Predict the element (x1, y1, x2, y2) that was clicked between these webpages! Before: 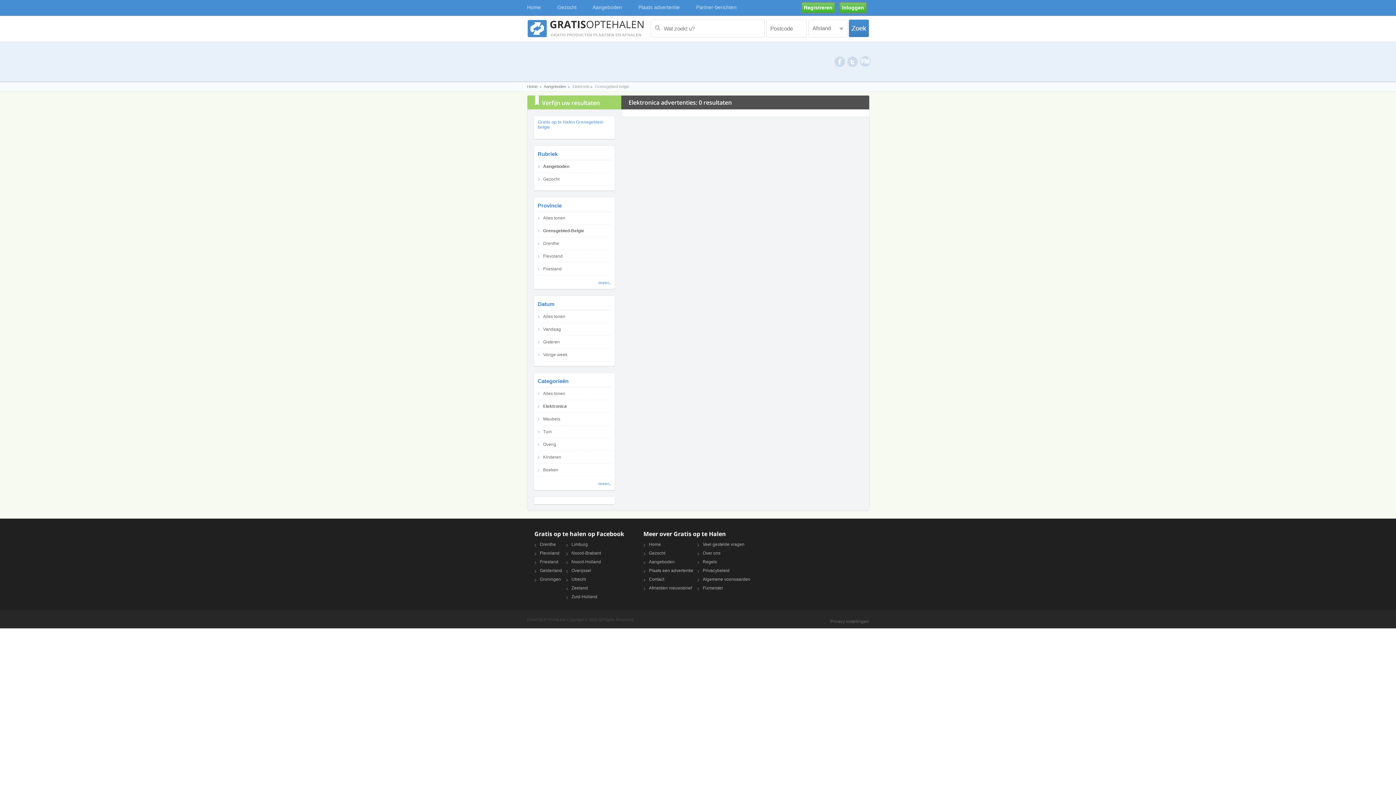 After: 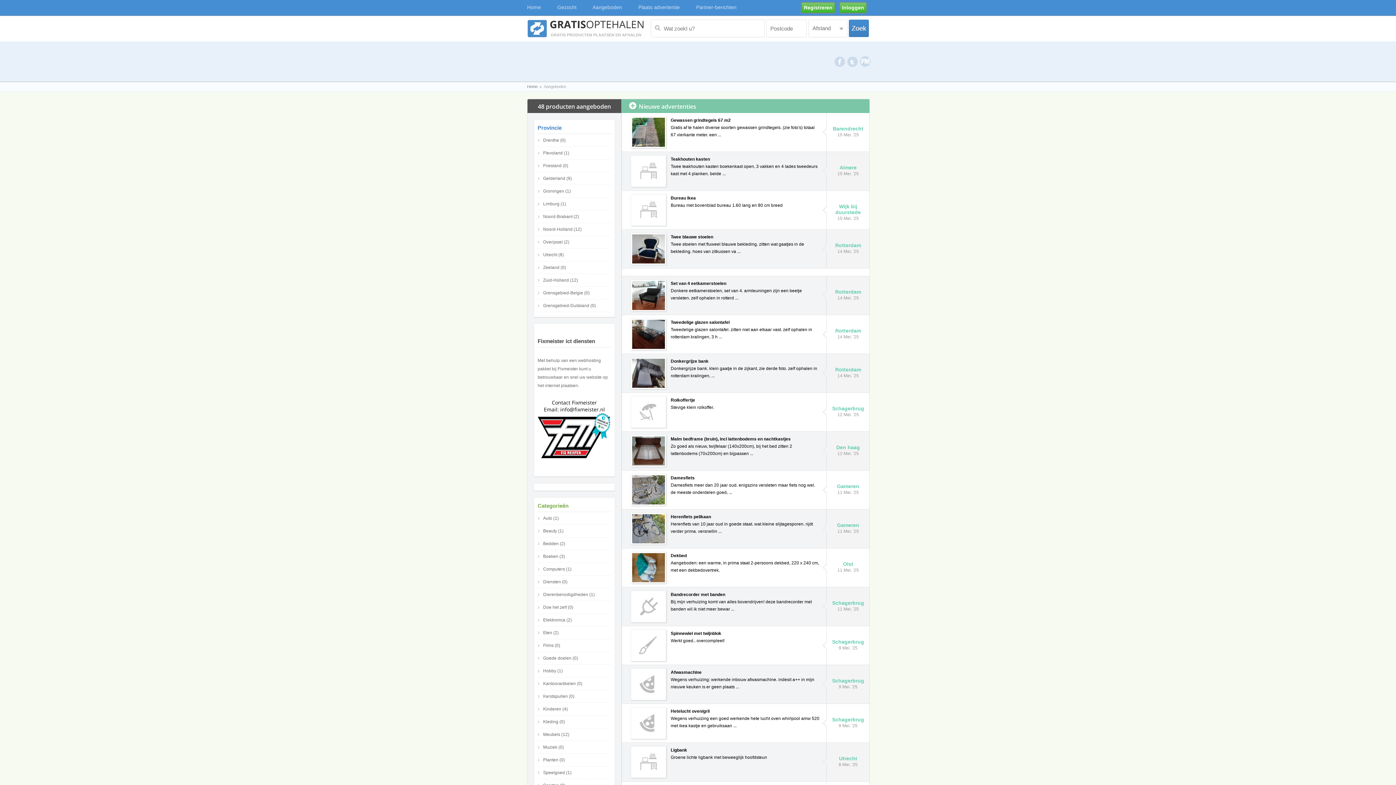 Action: label: Aangeboden bbox: (649, 559, 674, 564)